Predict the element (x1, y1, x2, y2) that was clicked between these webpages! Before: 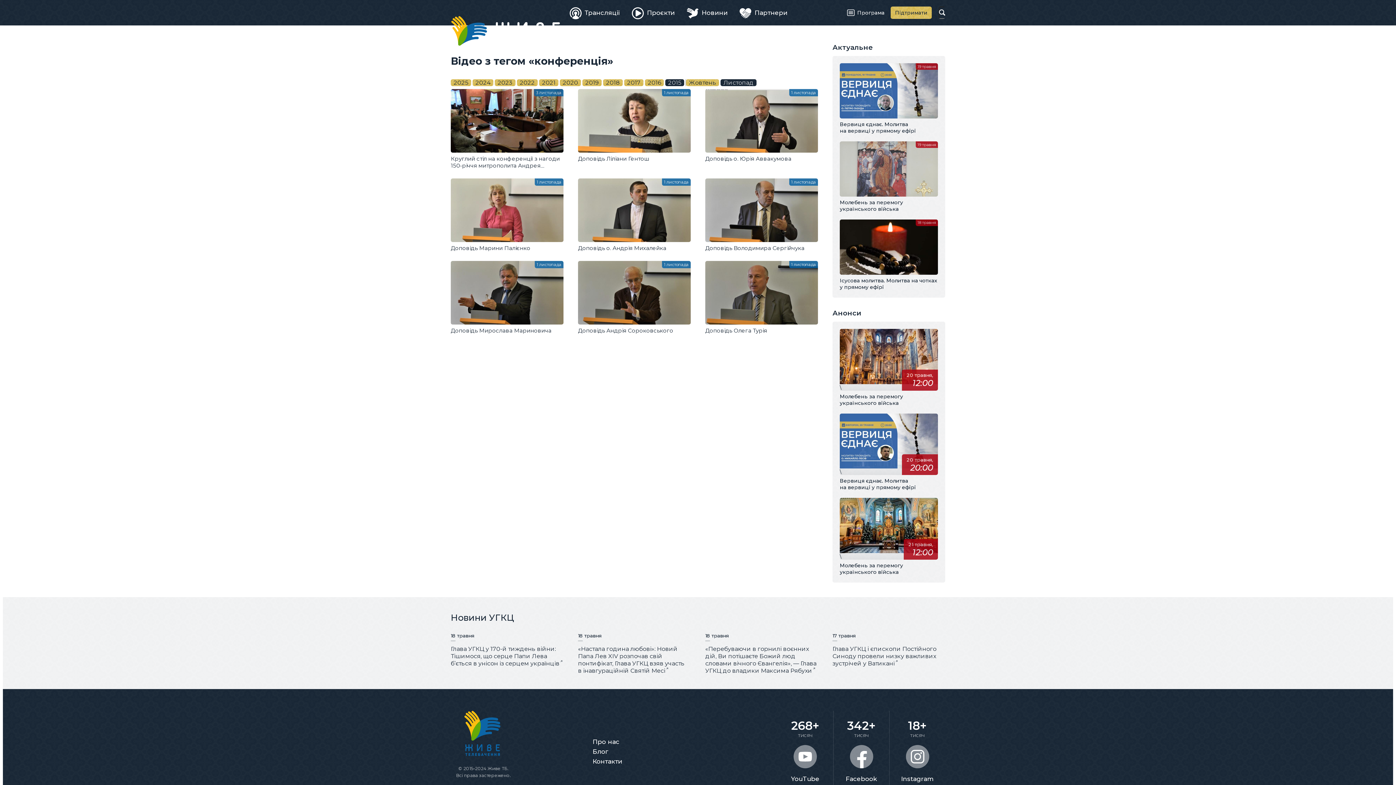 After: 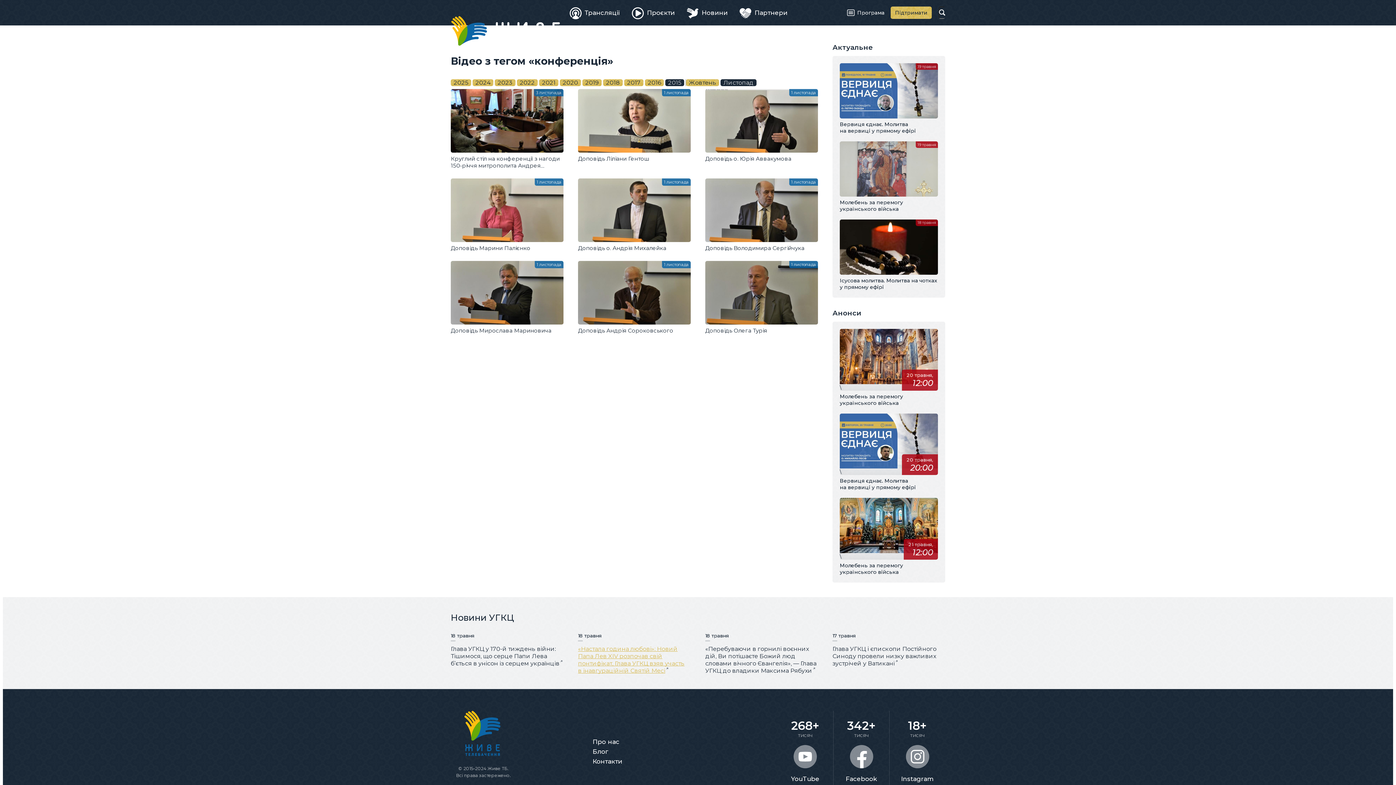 Action: bbox: (578, 645, 684, 674) label: «Настала година любові»: Новий Папа Лев XIV розпочав свій понтифікат, Глава УГКЦ взяв участь в інавгураційній Святій Месі